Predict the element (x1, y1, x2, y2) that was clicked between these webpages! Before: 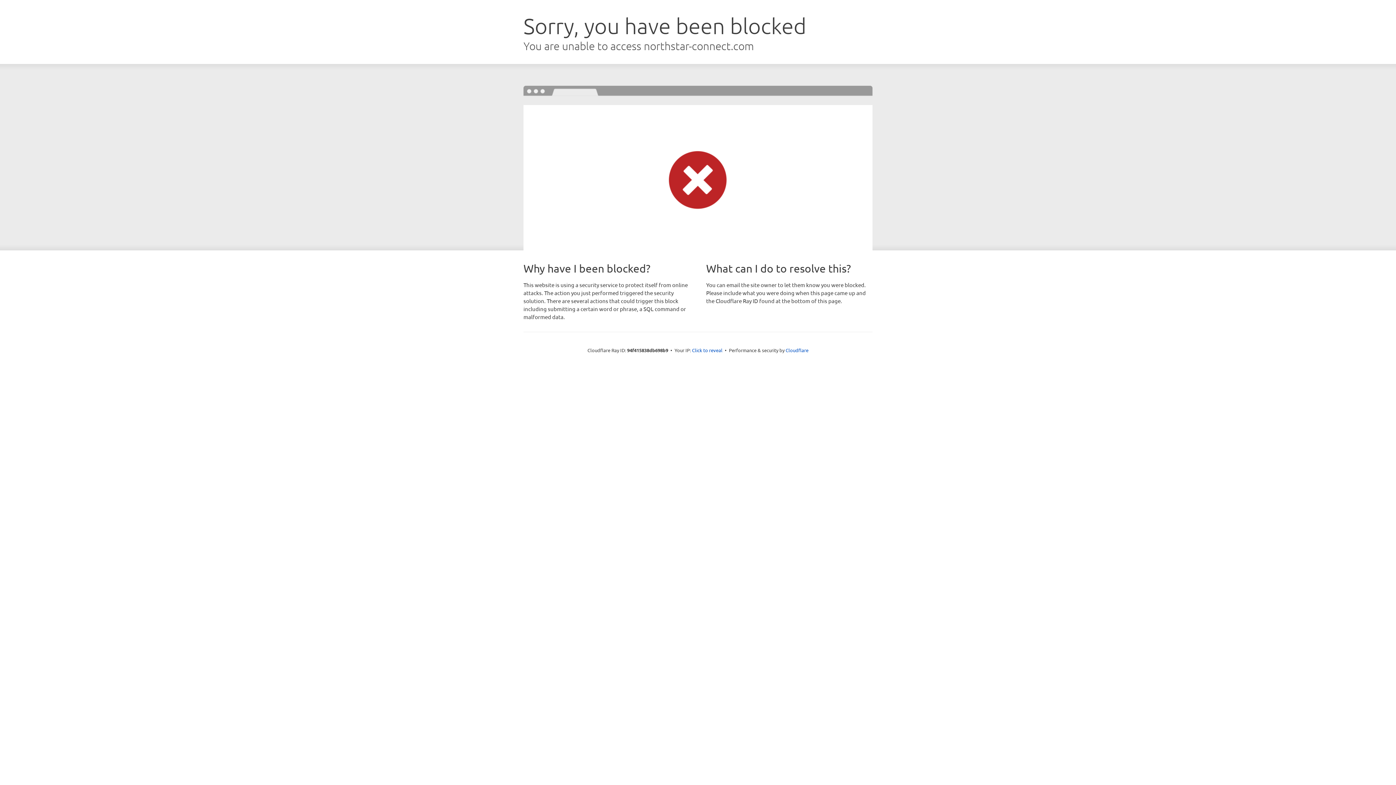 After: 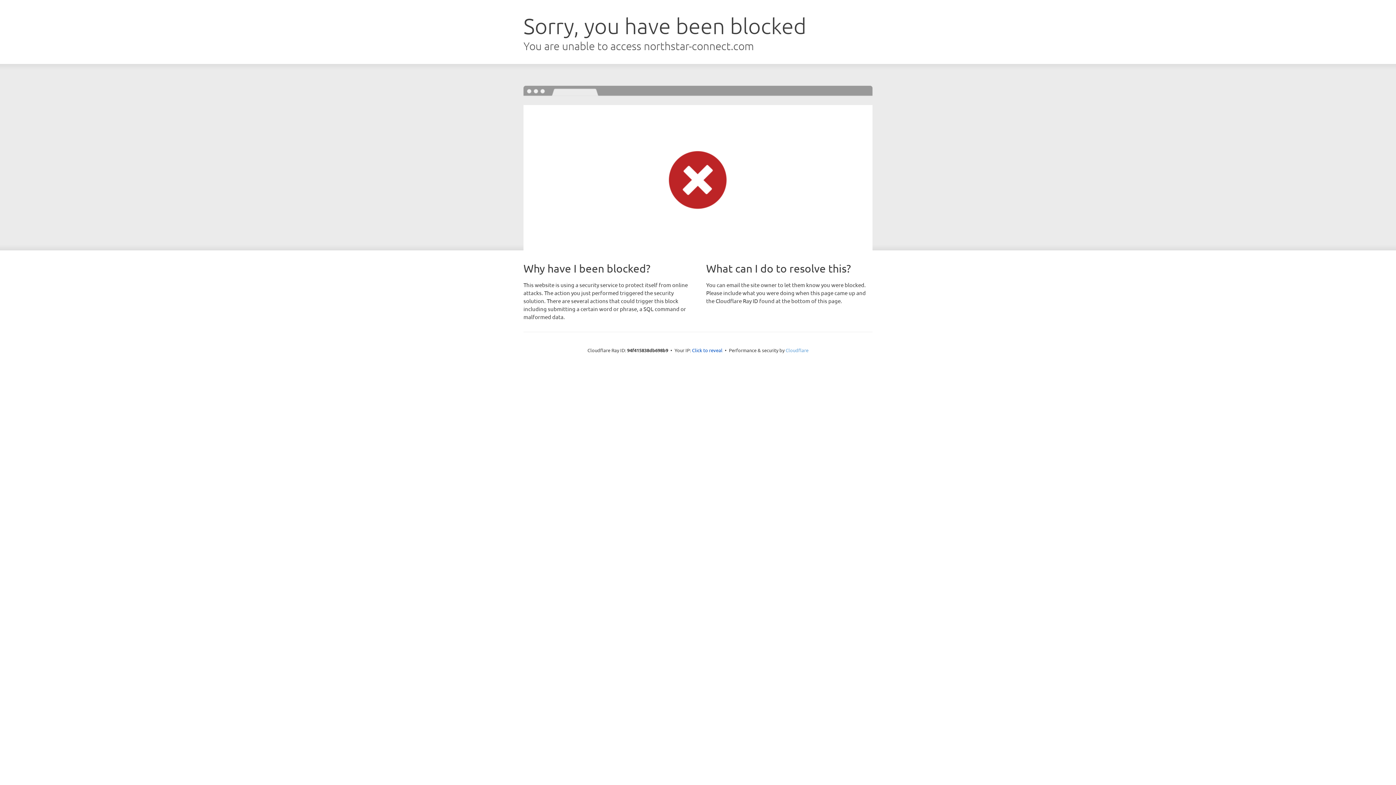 Action: label: Cloudflare bbox: (785, 347, 808, 353)